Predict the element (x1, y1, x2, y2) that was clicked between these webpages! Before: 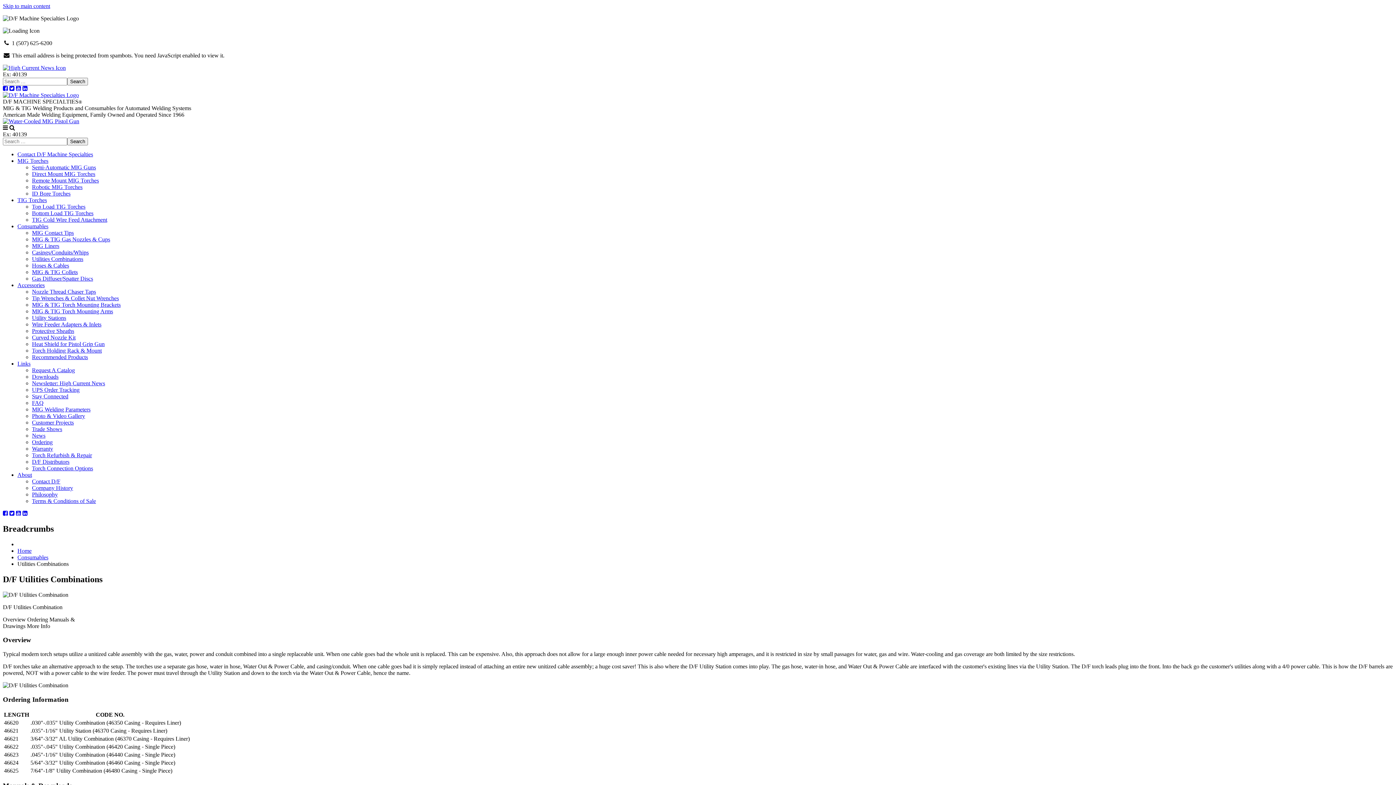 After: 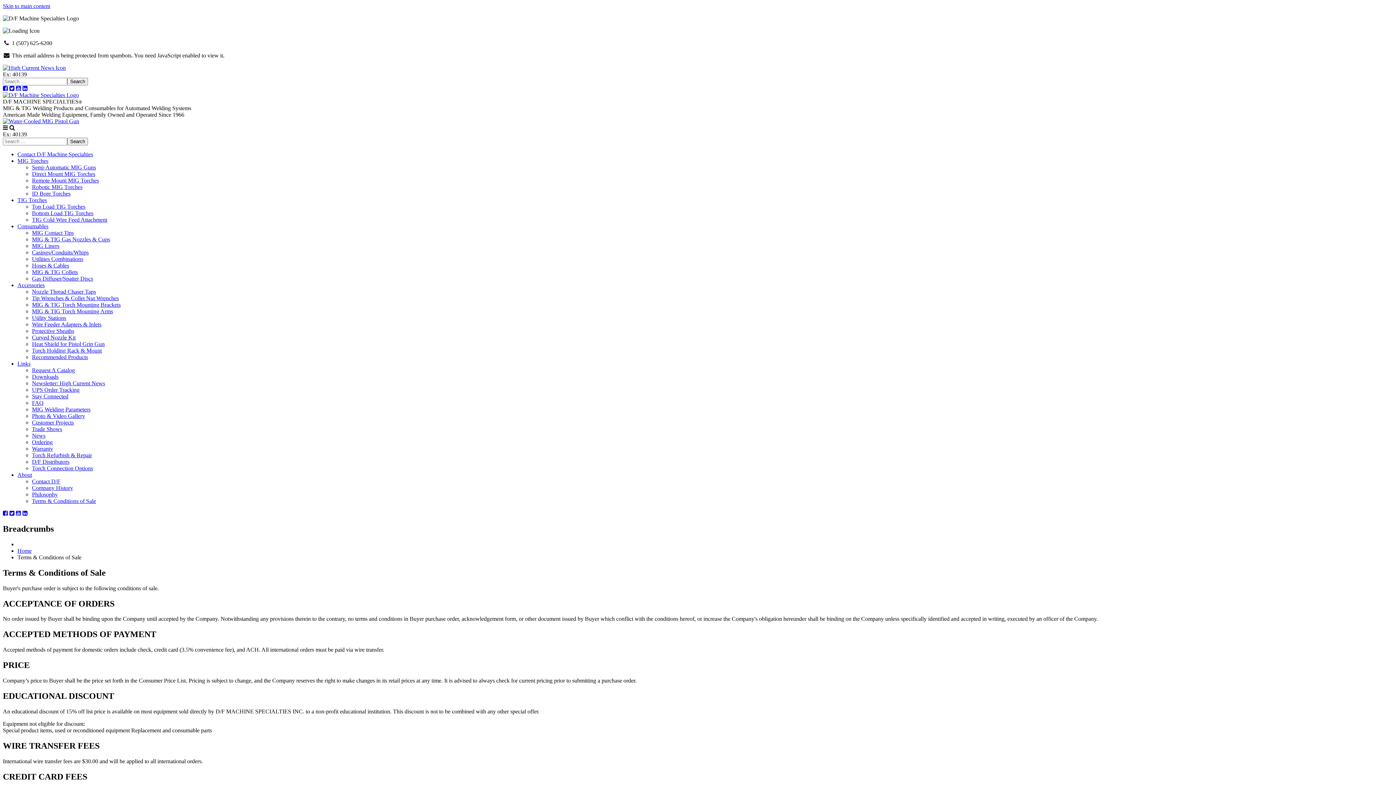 Action: bbox: (32, 498, 96, 504) label: Terms & Conditions of Sale